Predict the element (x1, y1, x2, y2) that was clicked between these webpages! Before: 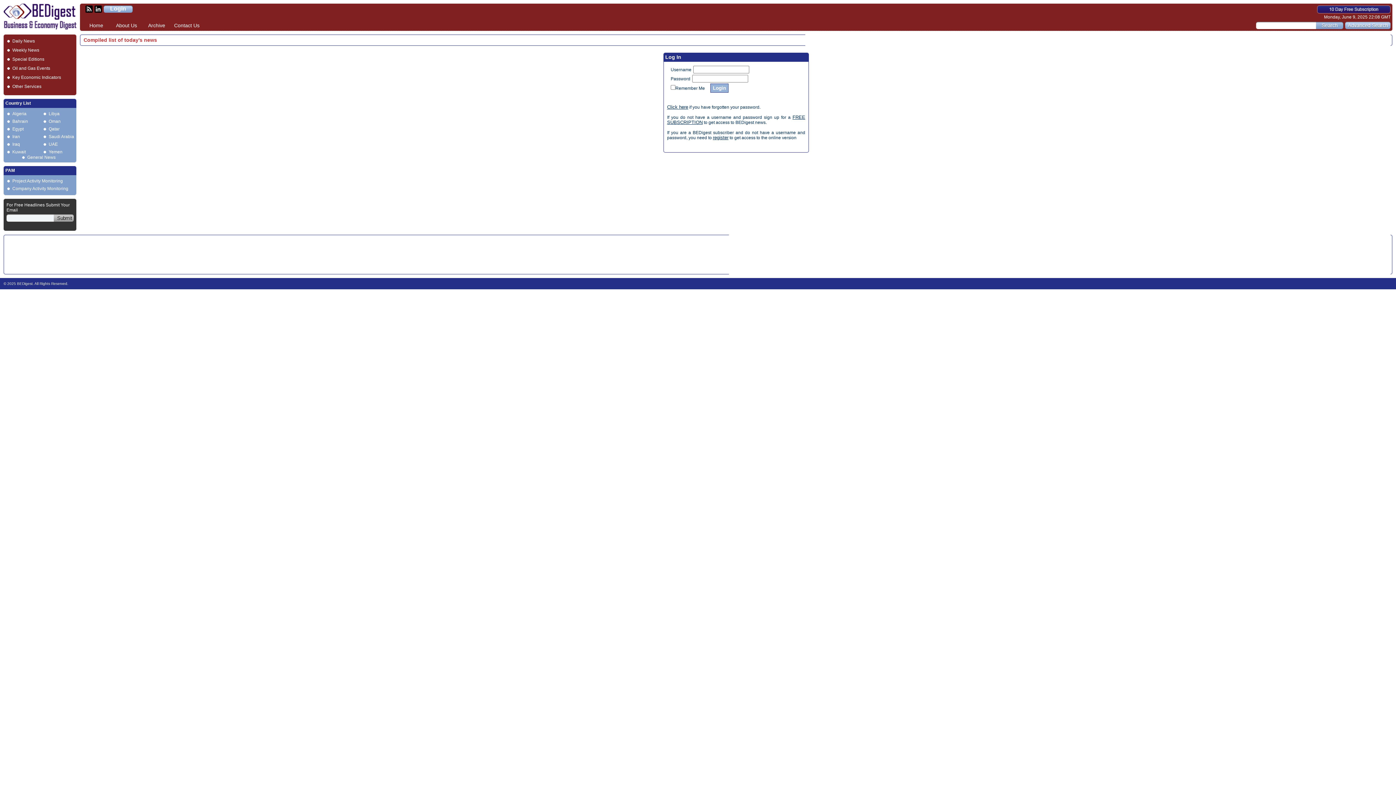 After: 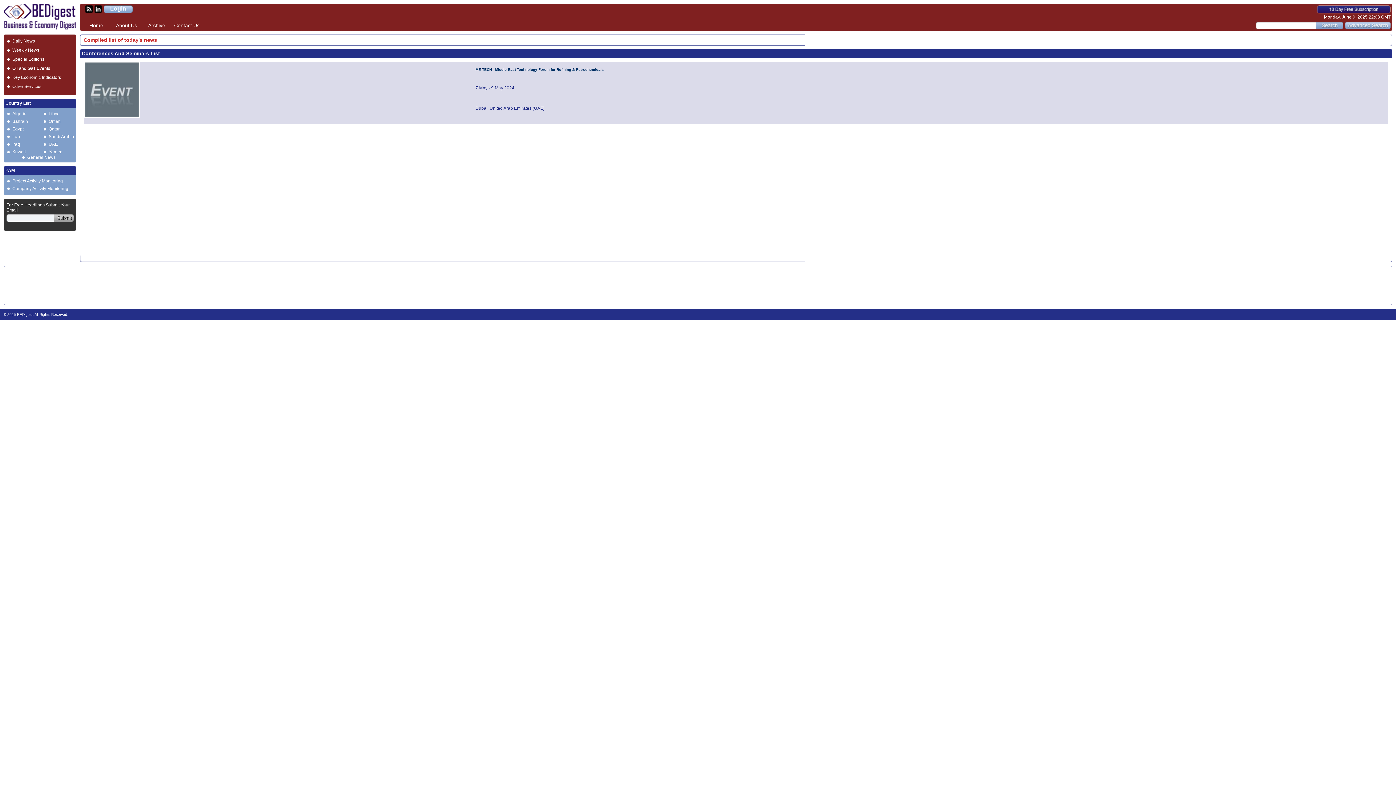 Action: bbox: (12, 65, 50, 70) label: Oil and Gas Events